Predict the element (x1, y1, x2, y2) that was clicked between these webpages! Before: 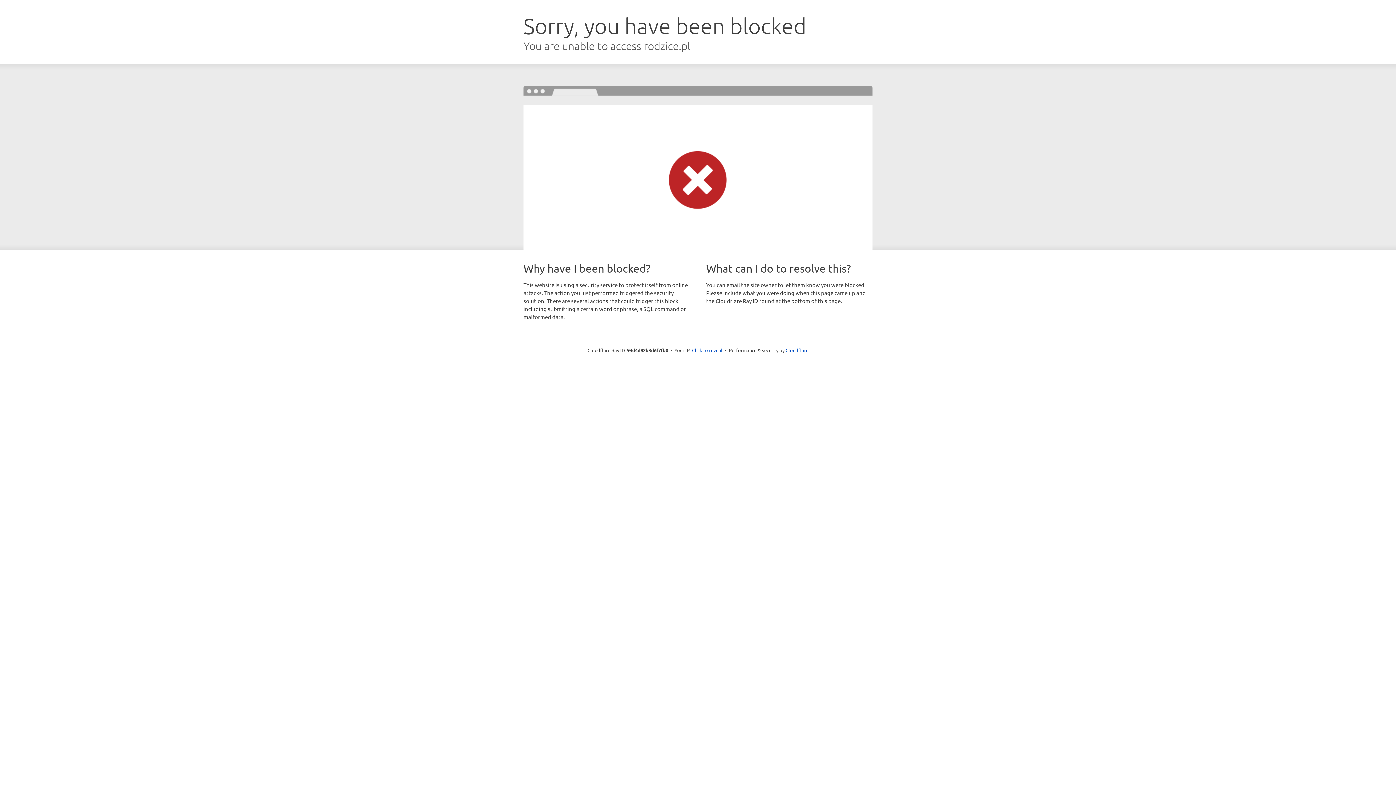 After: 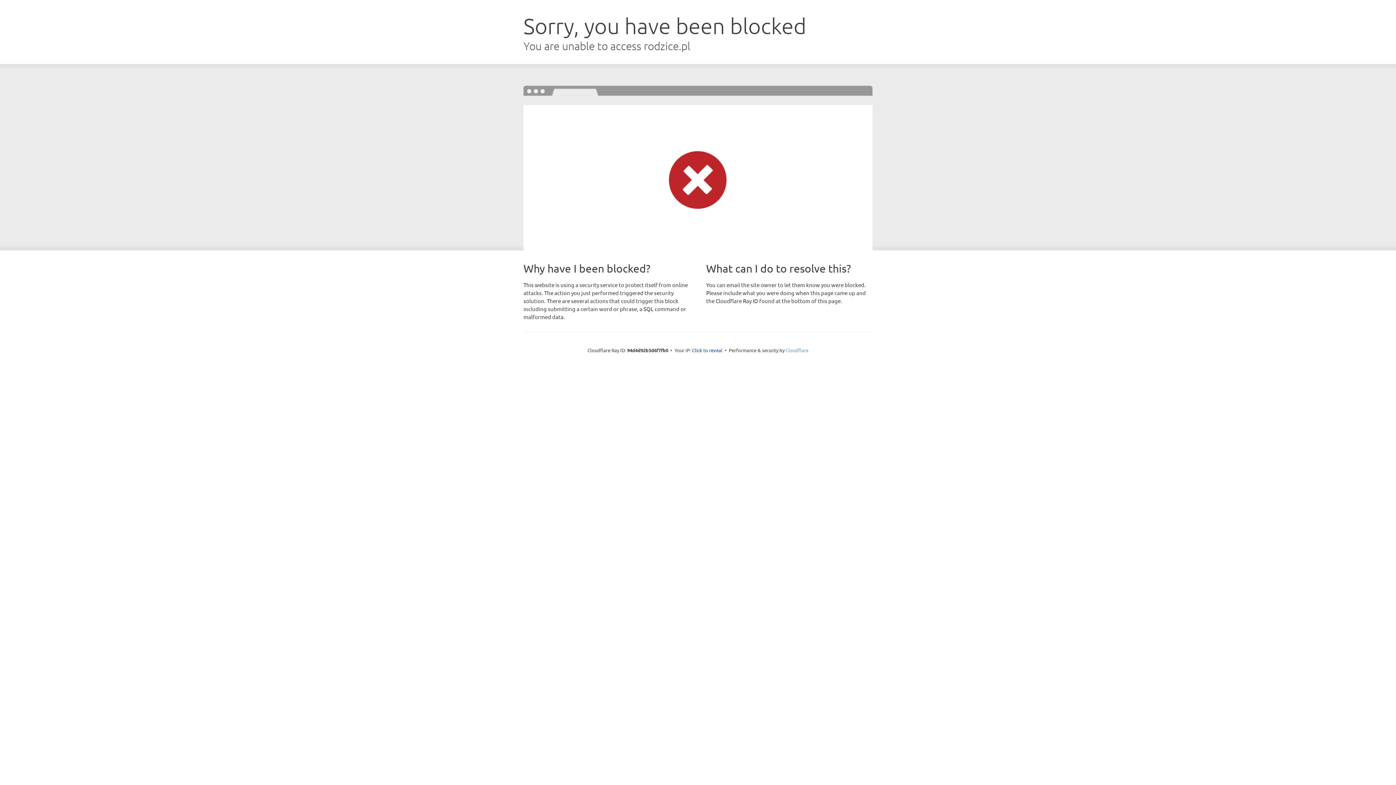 Action: label: Cloudflare bbox: (785, 347, 808, 353)